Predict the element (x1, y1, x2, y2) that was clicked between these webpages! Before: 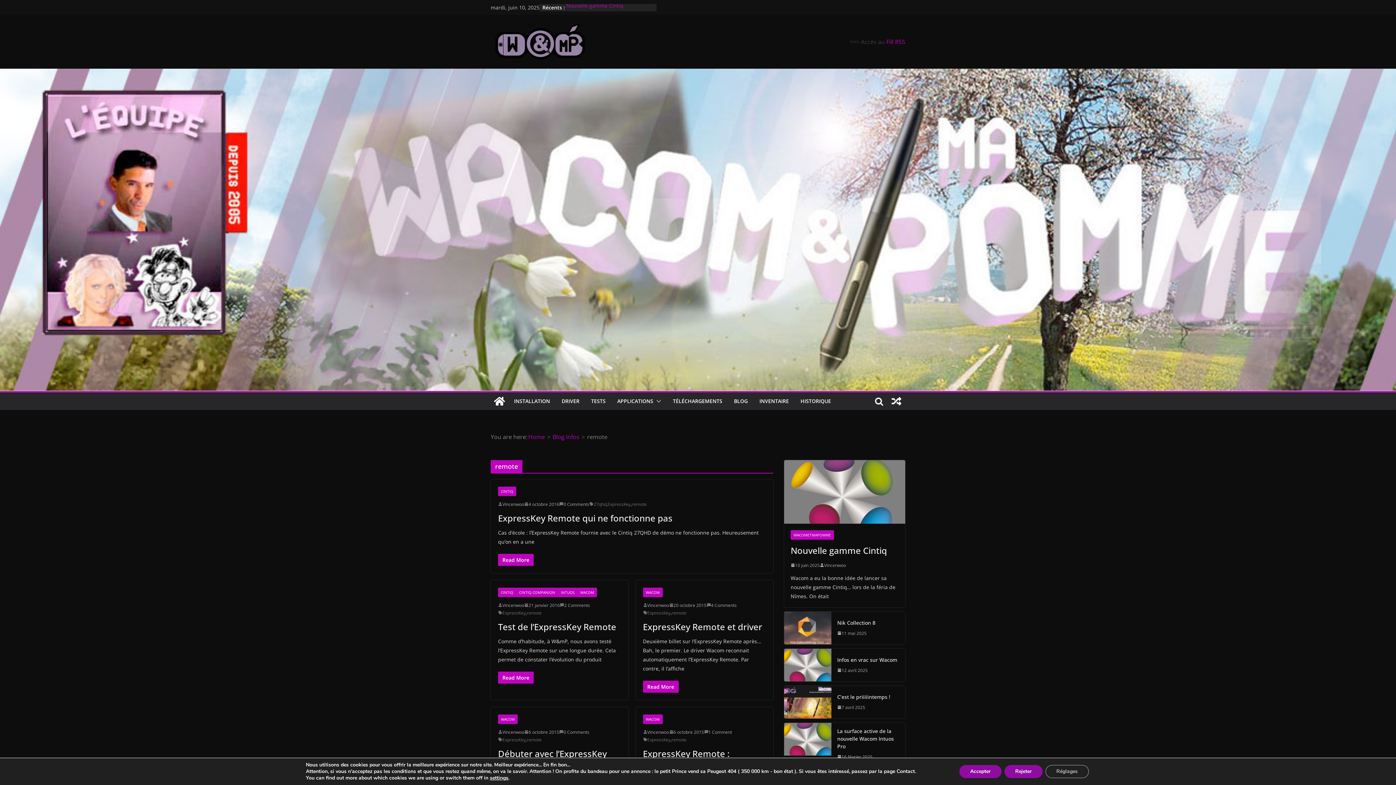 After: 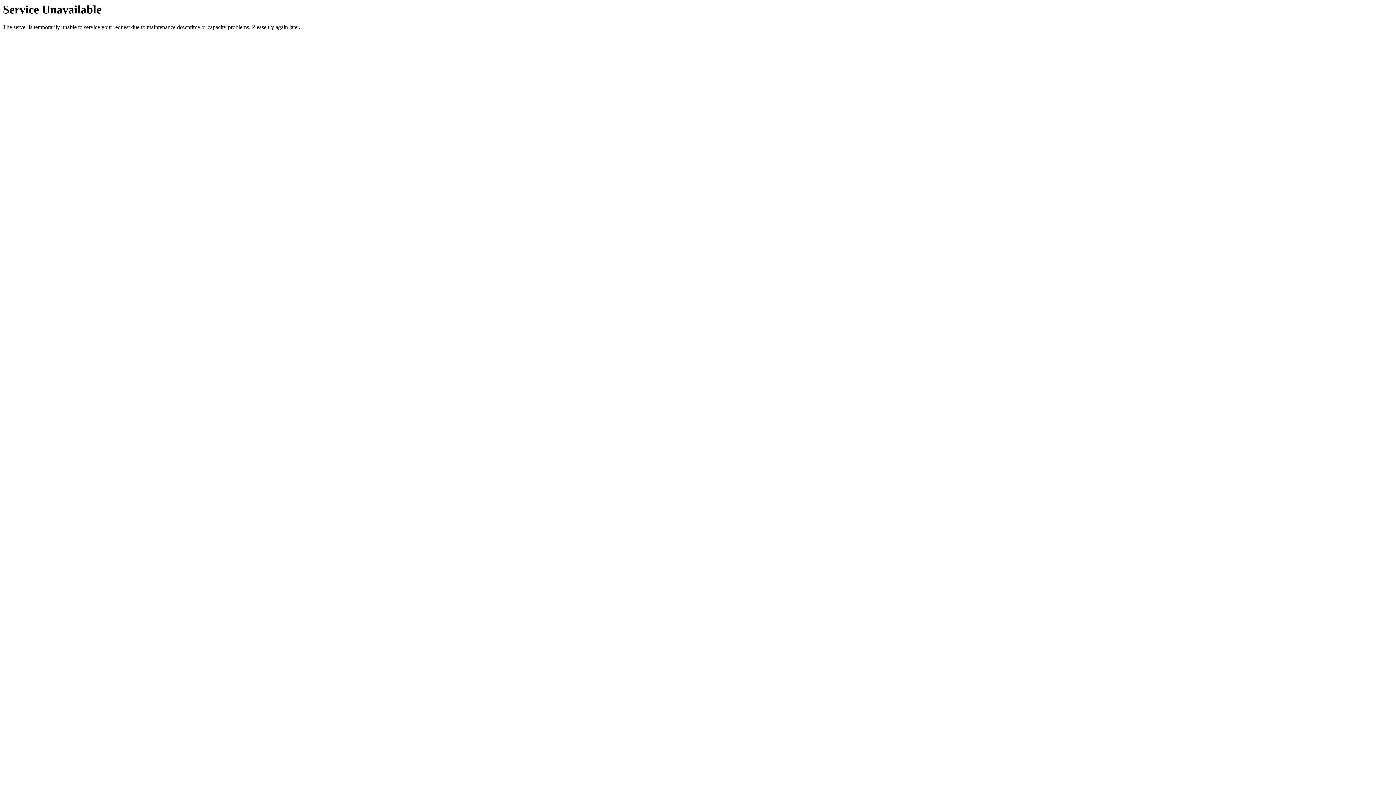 Action: bbox: (673, 396, 722, 406) label: TÉLÉCHARGEMENTS